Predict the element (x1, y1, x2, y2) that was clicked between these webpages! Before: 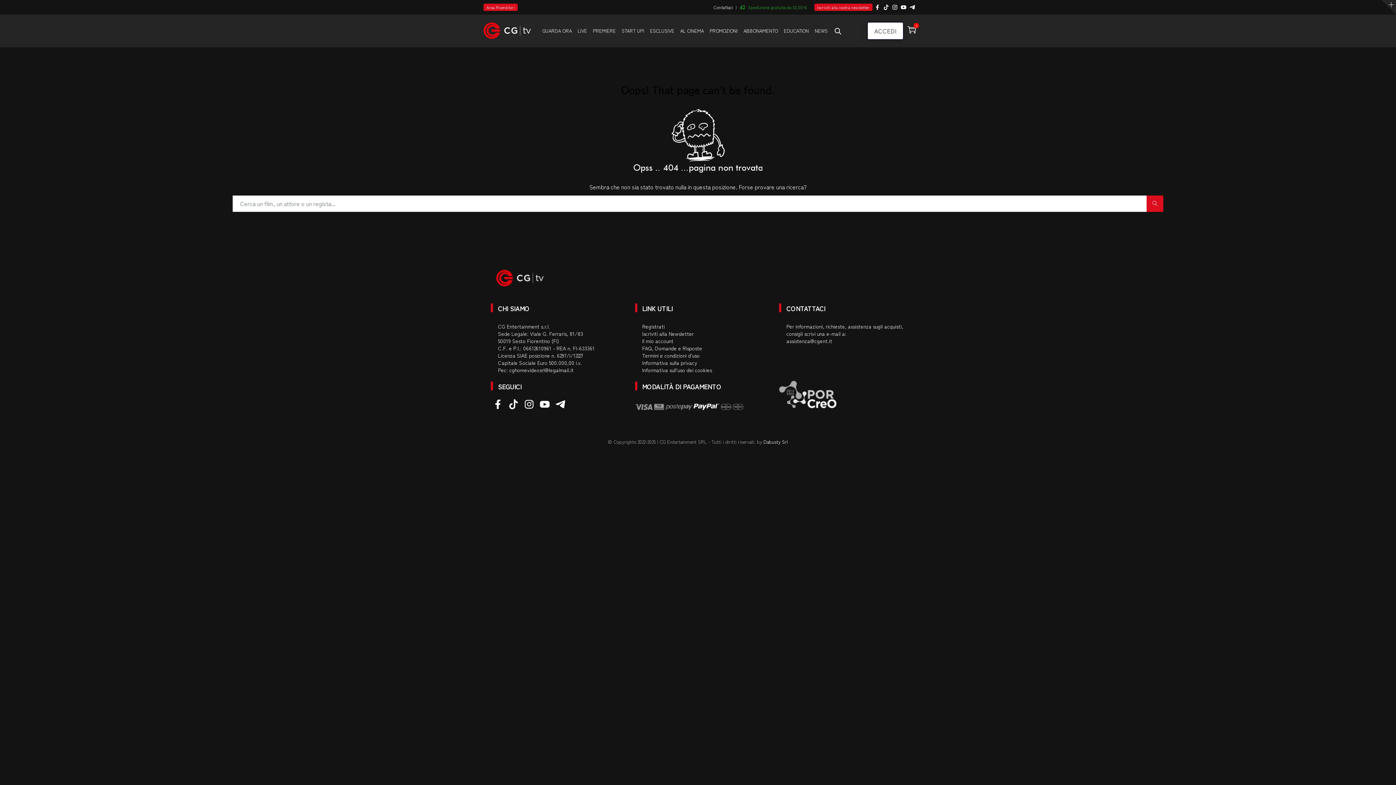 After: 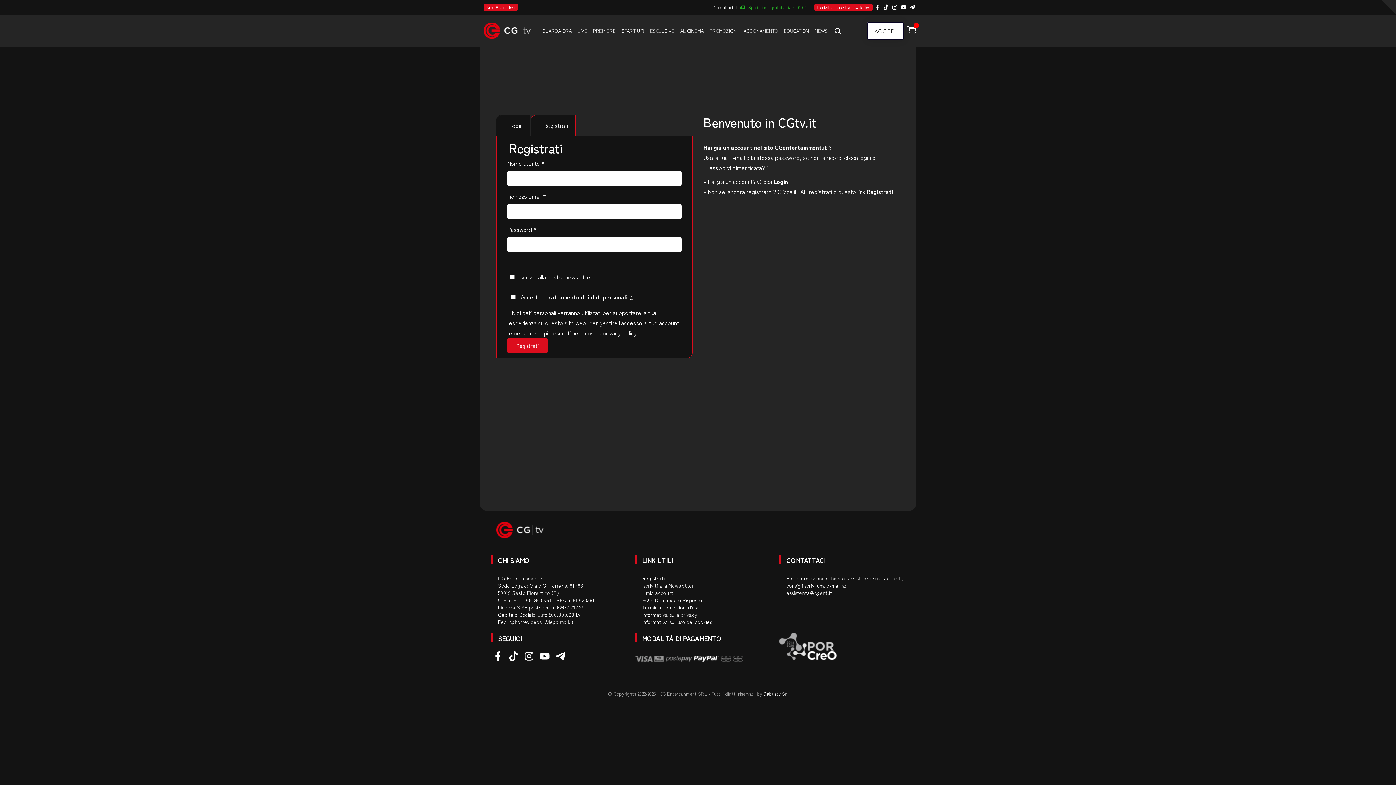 Action: label: Registrati bbox: (642, 322, 664, 330)